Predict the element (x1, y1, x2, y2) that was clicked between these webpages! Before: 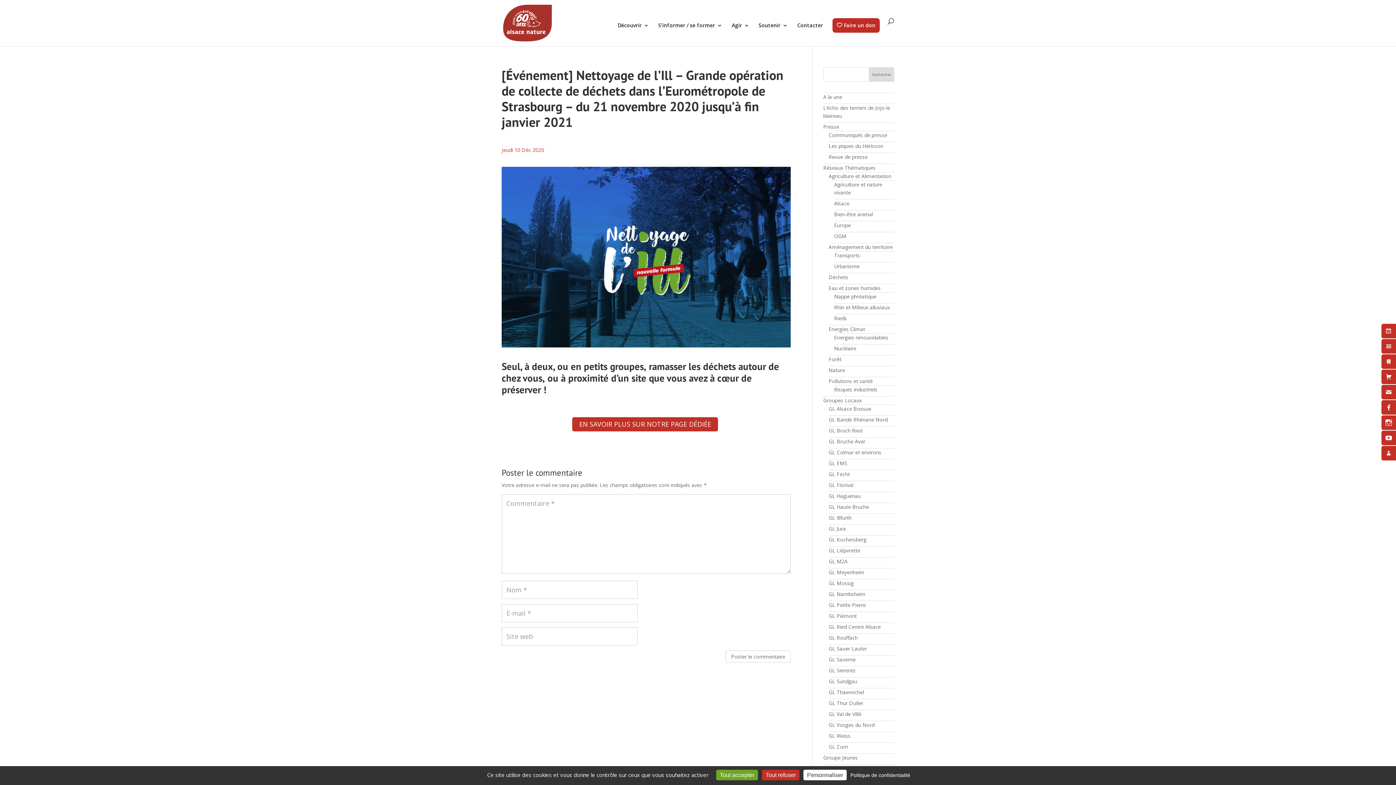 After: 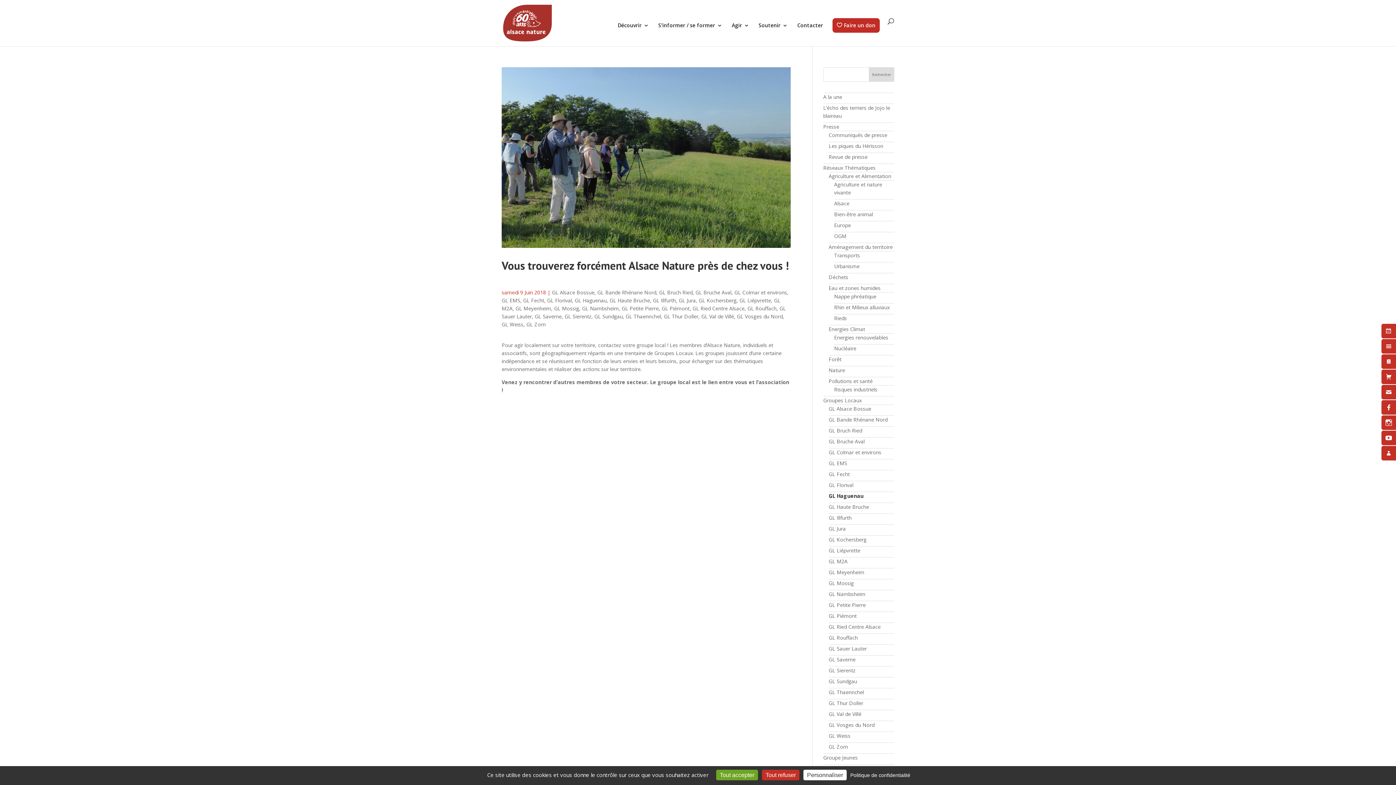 Action: bbox: (828, 492, 860, 499) label: GL Haguenau